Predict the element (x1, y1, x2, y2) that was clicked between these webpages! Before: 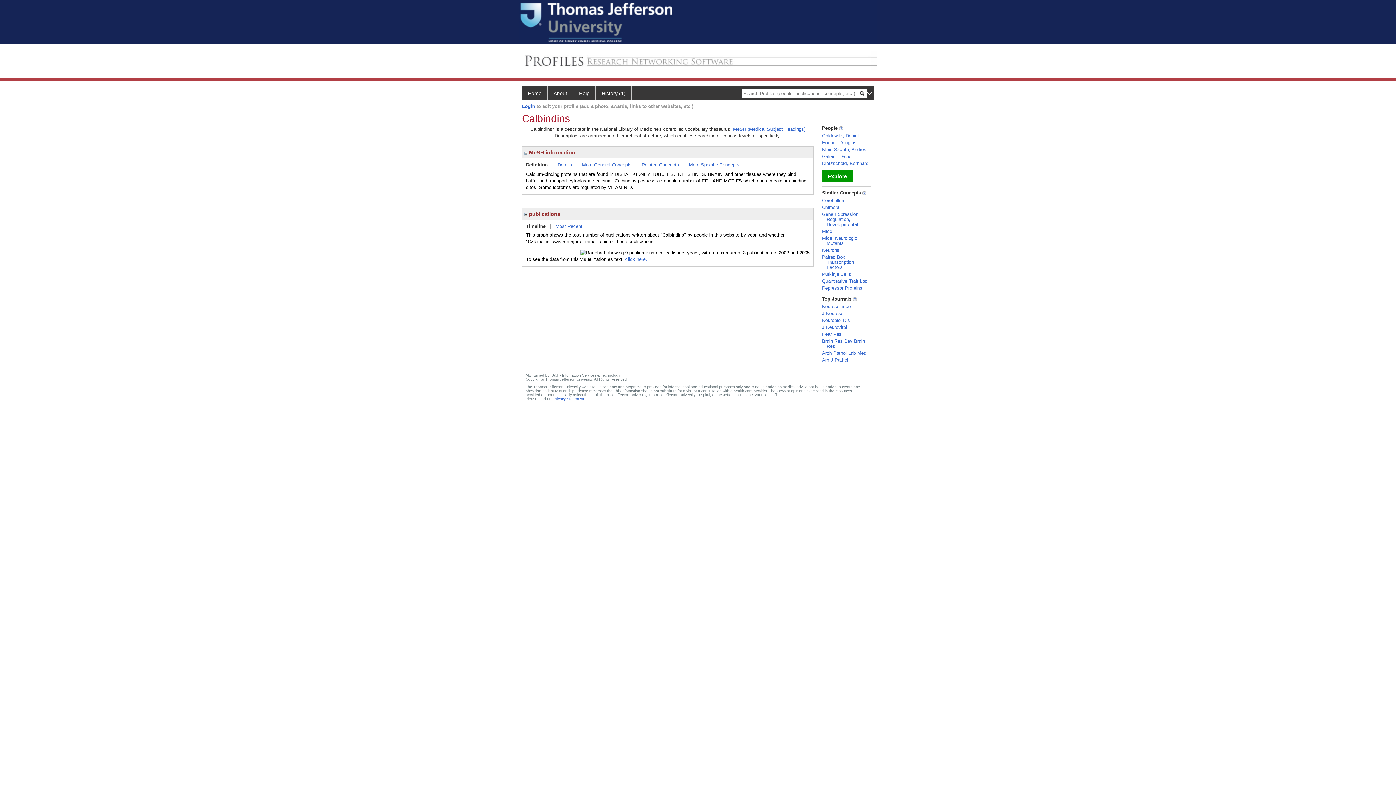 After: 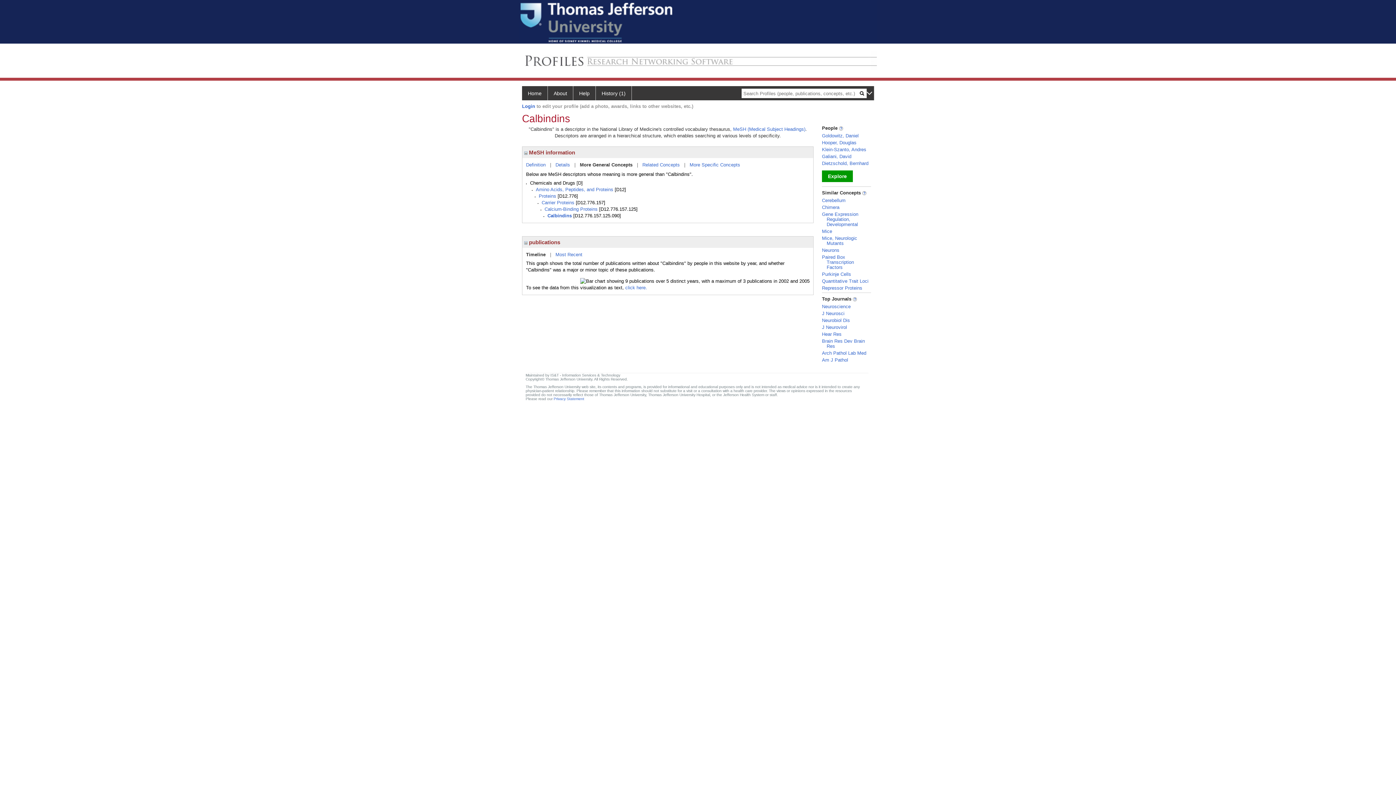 Action: bbox: (582, 162, 632, 167) label: More General Concepts